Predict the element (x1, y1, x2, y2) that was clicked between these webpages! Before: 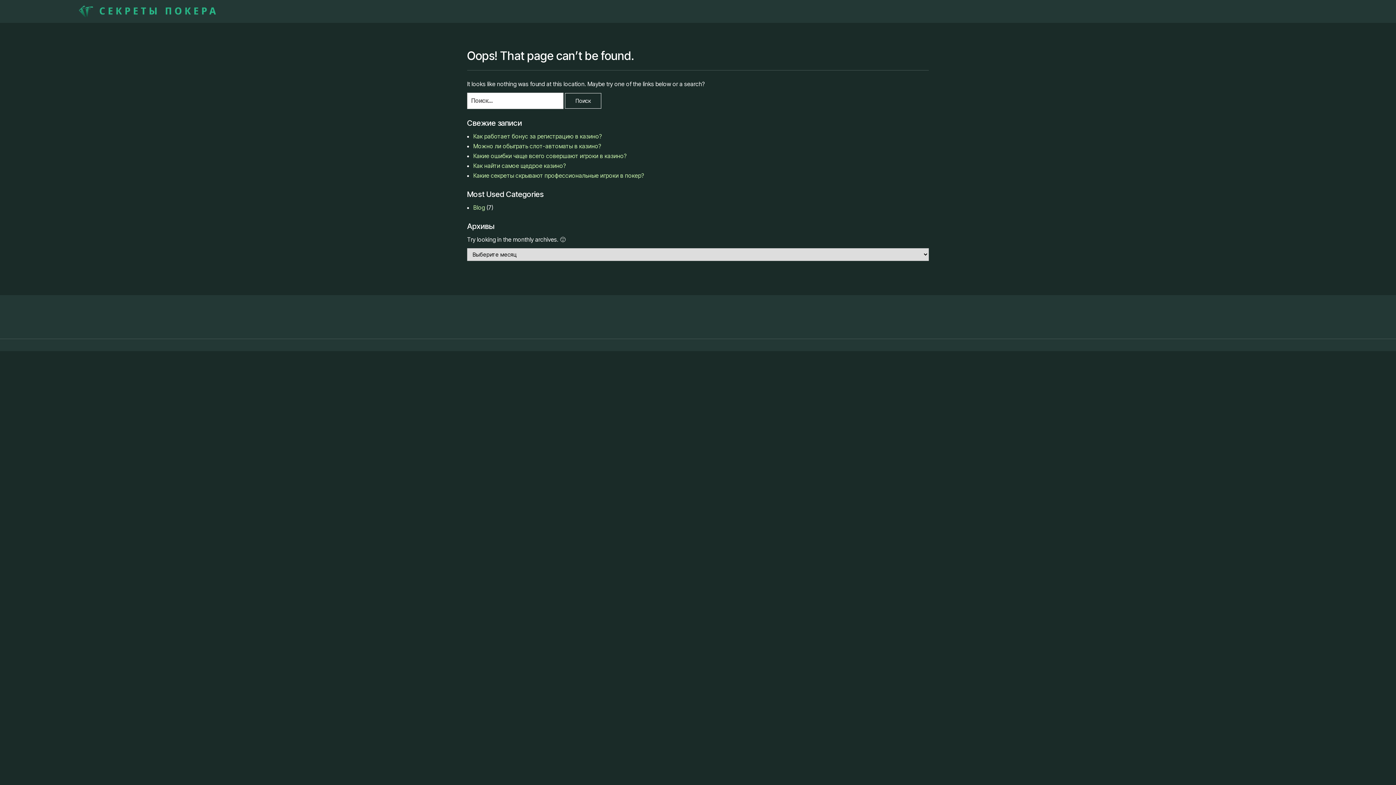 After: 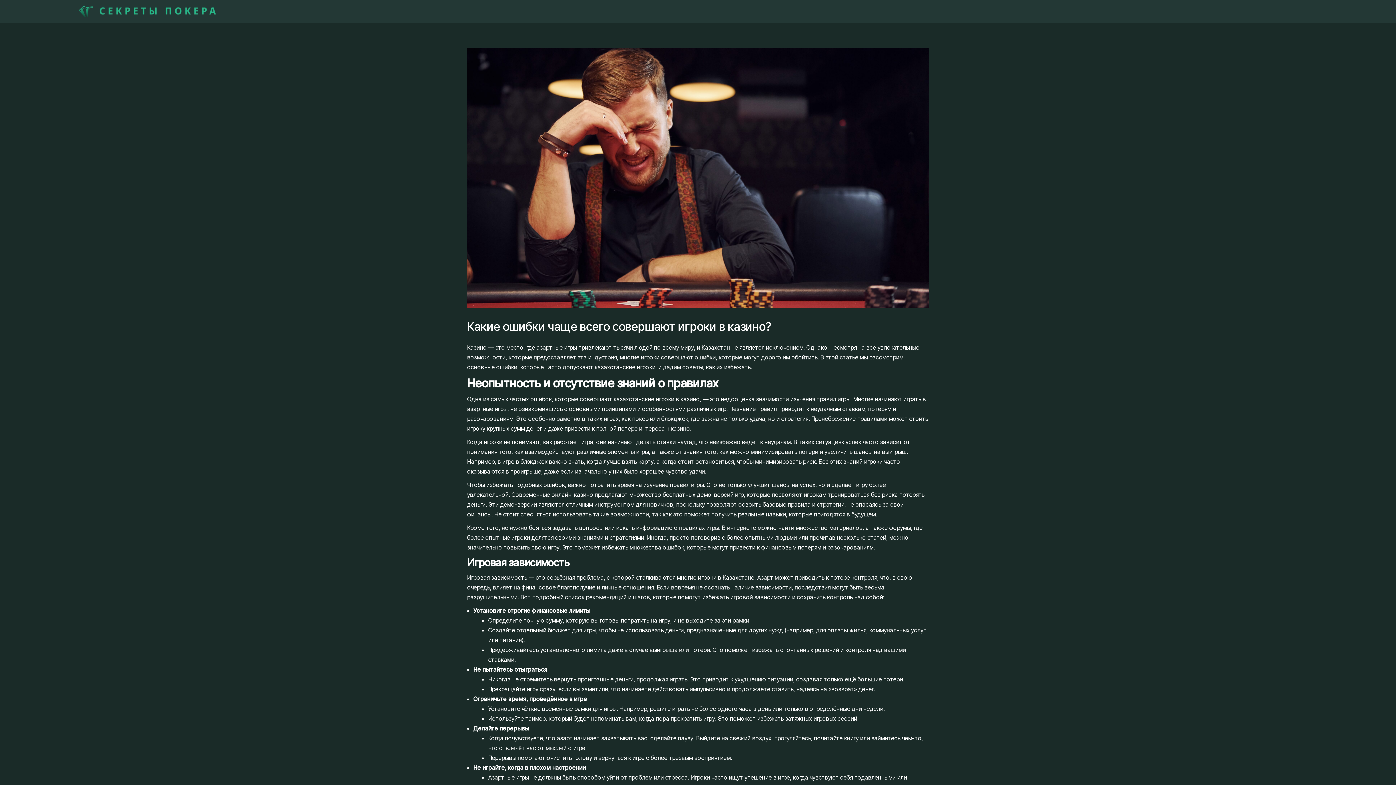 Action: label: Какие ошибки чаще всего совершают игроки в казино? bbox: (473, 152, 626, 159)